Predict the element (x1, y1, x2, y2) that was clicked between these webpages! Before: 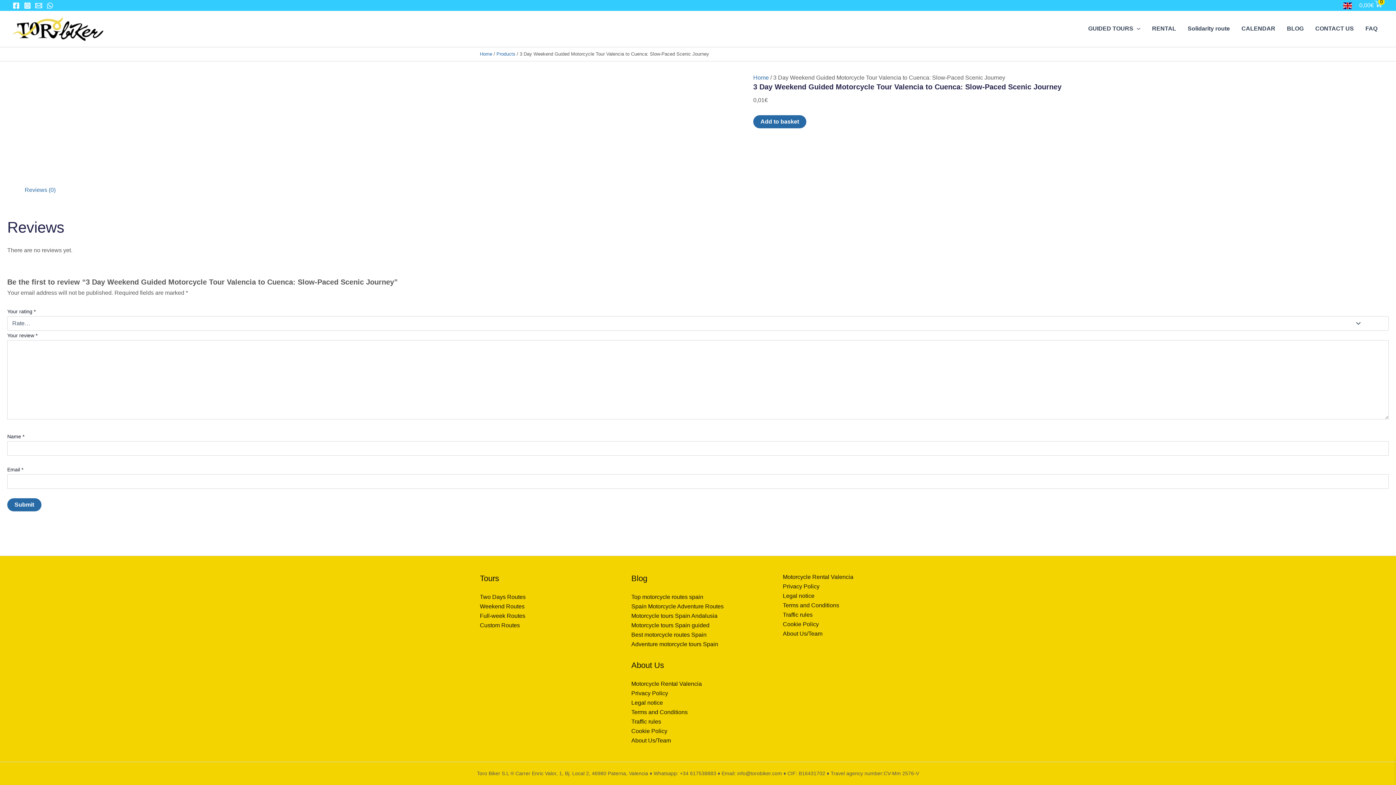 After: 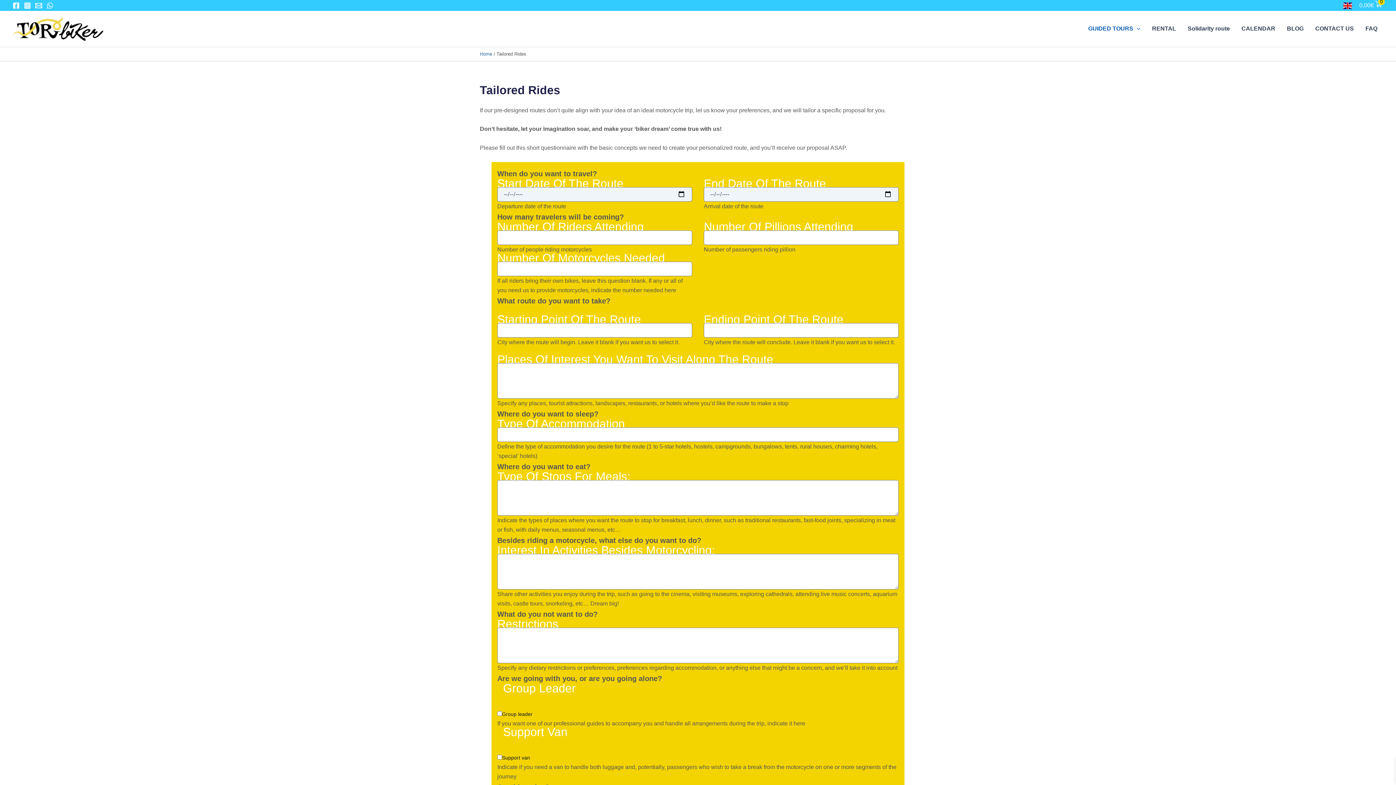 Action: label: Custom Routes bbox: (480, 622, 520, 628)